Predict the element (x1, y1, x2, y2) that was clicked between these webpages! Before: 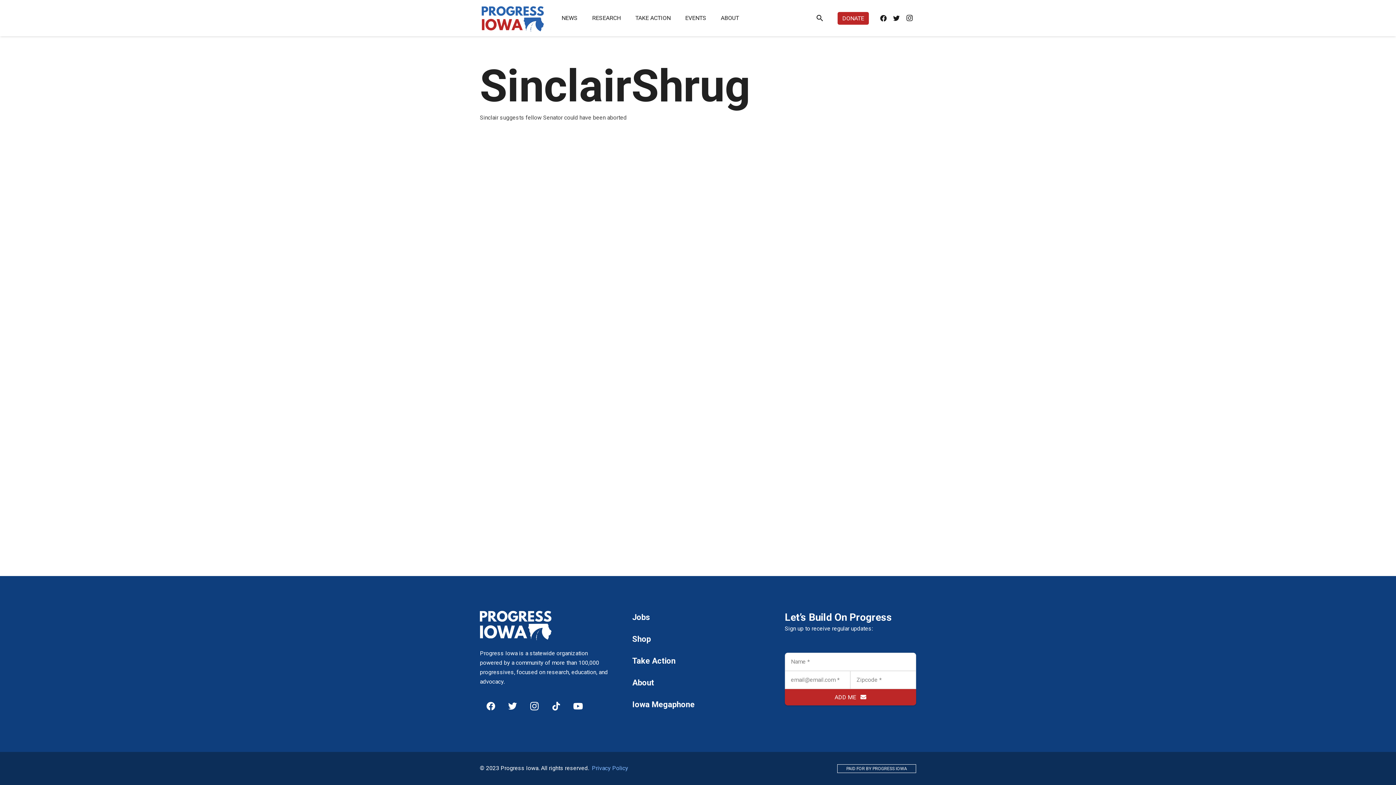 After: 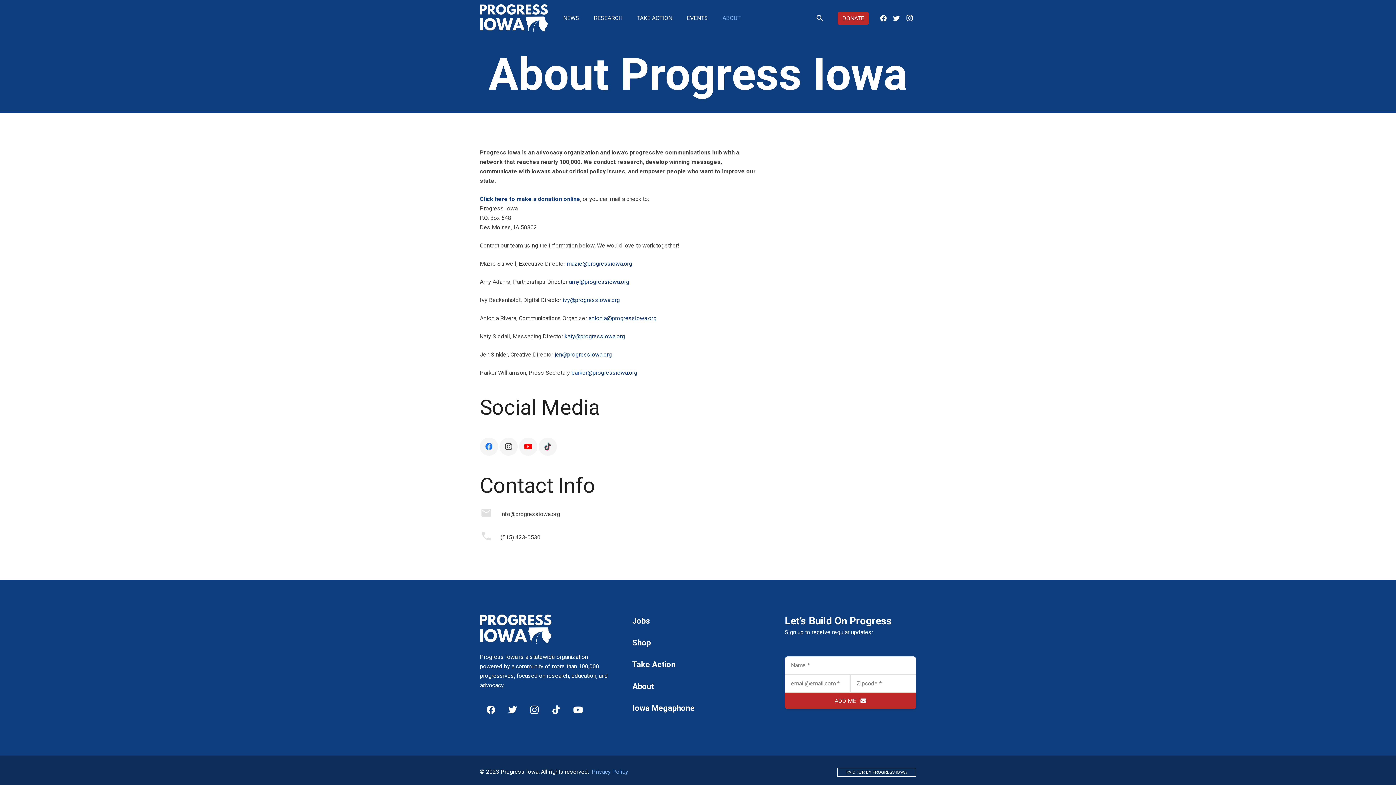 Action: label: About bbox: (632, 678, 654, 687)